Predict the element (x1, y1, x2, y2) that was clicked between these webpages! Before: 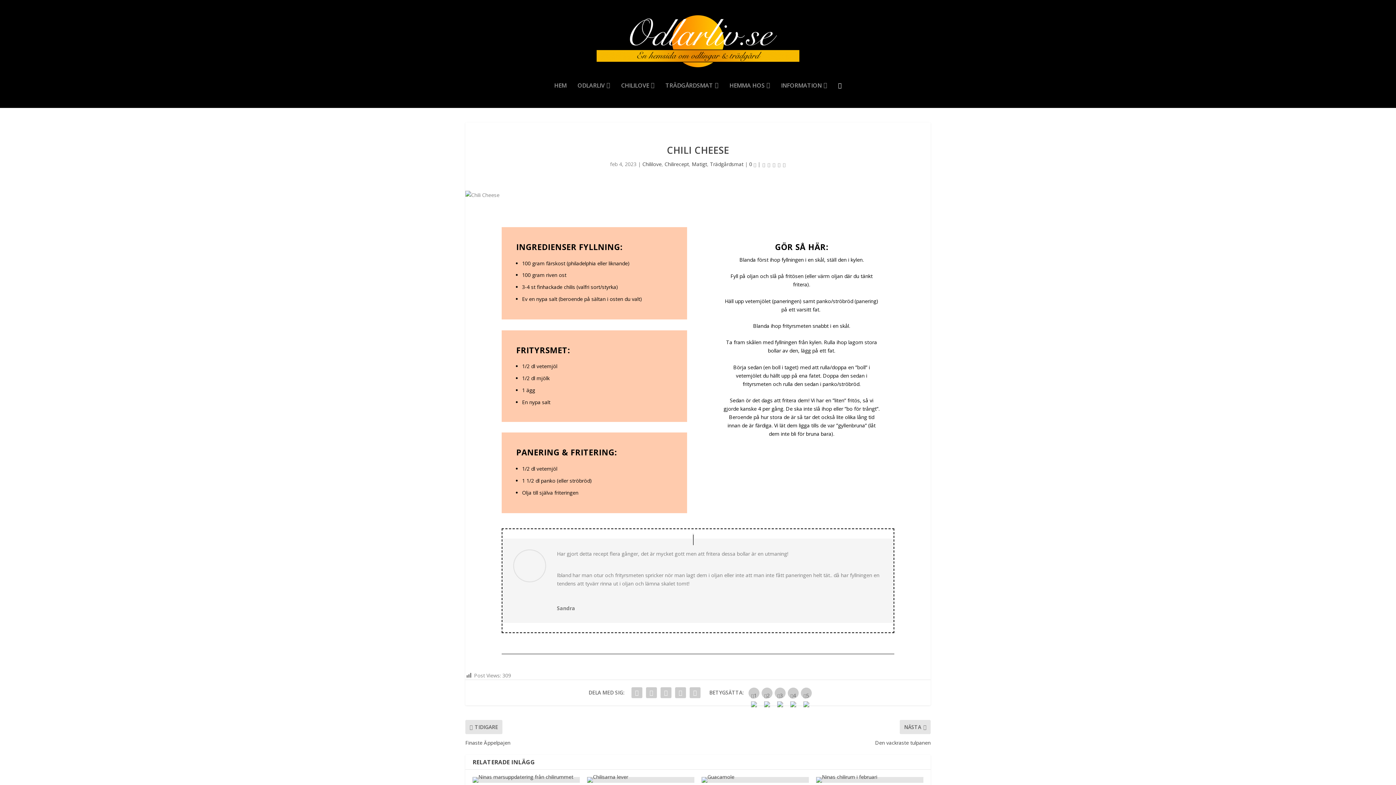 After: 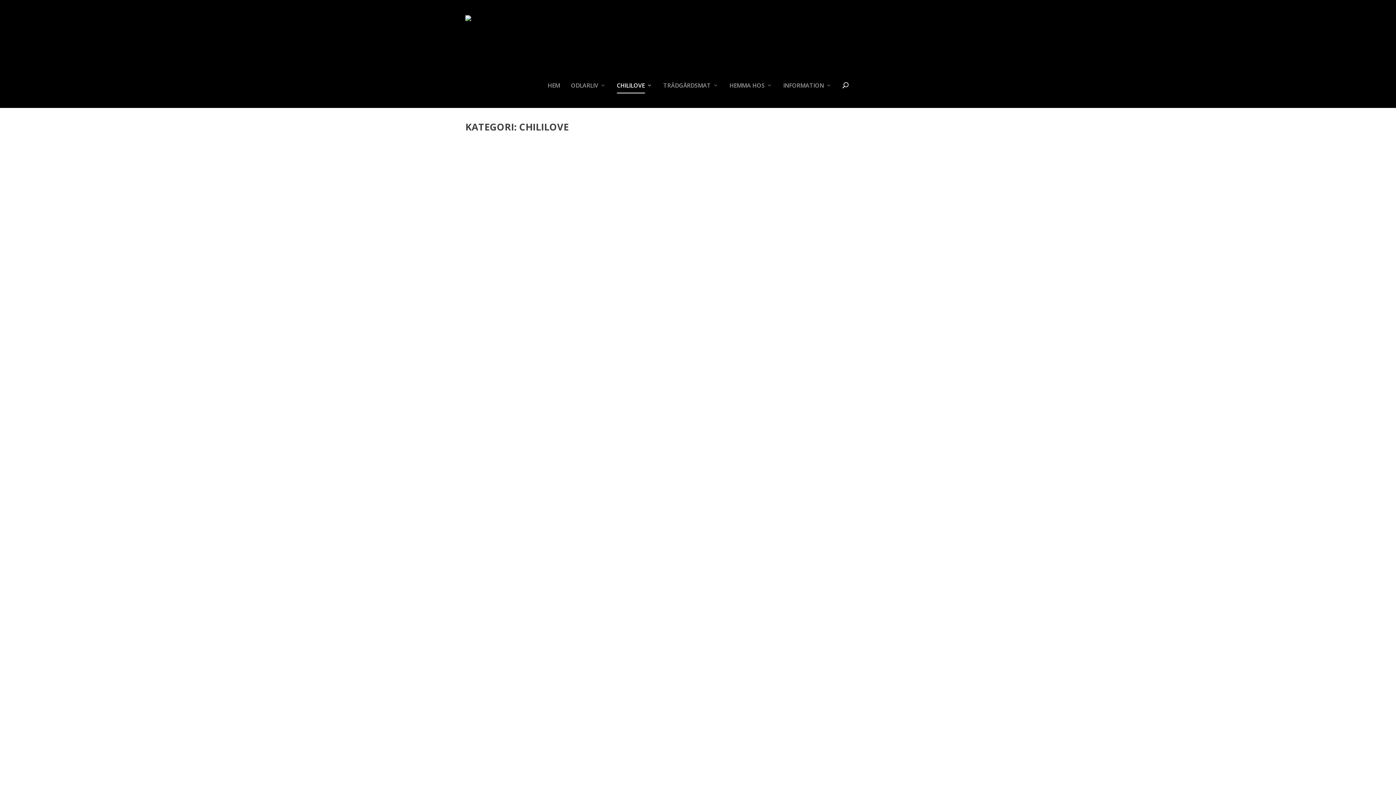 Action: bbox: (642, 160, 661, 167) label: Chililove